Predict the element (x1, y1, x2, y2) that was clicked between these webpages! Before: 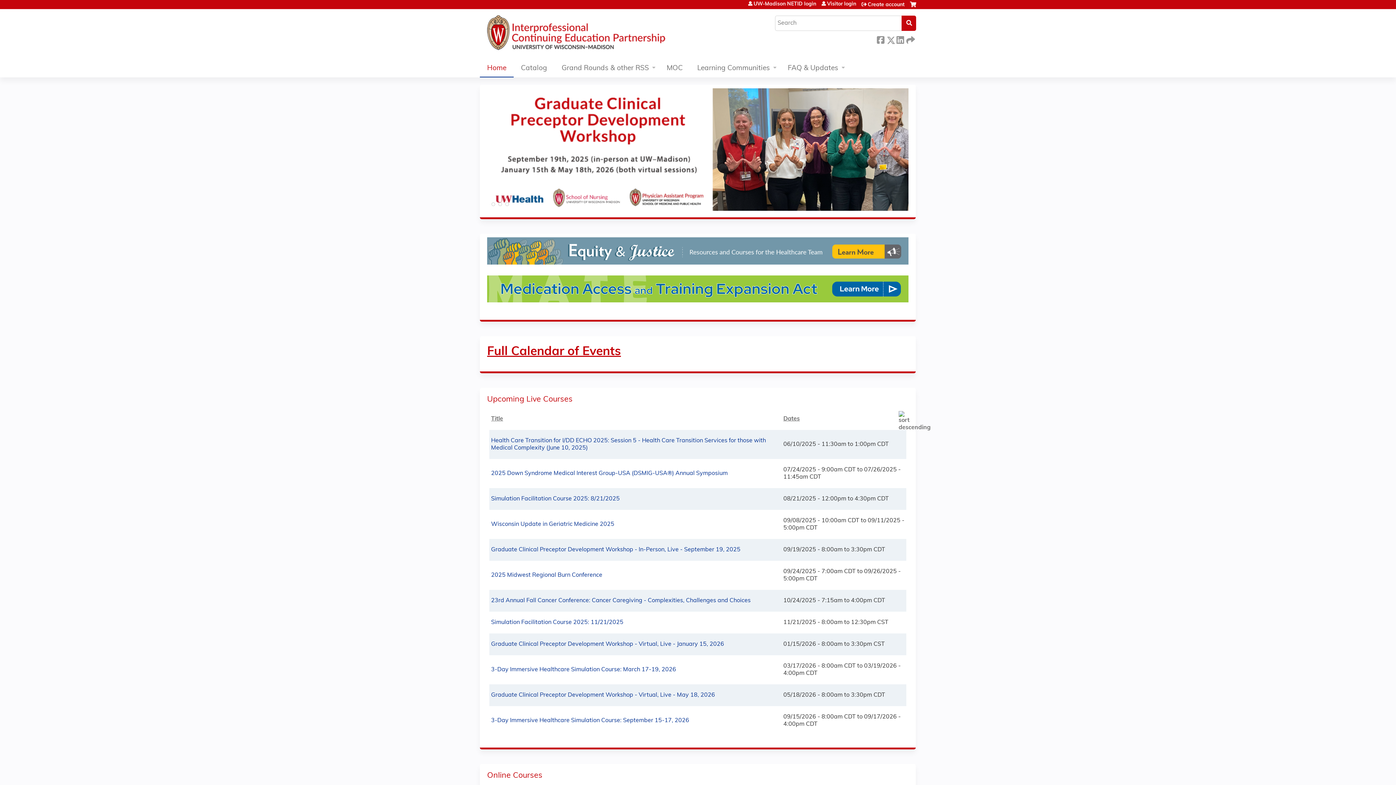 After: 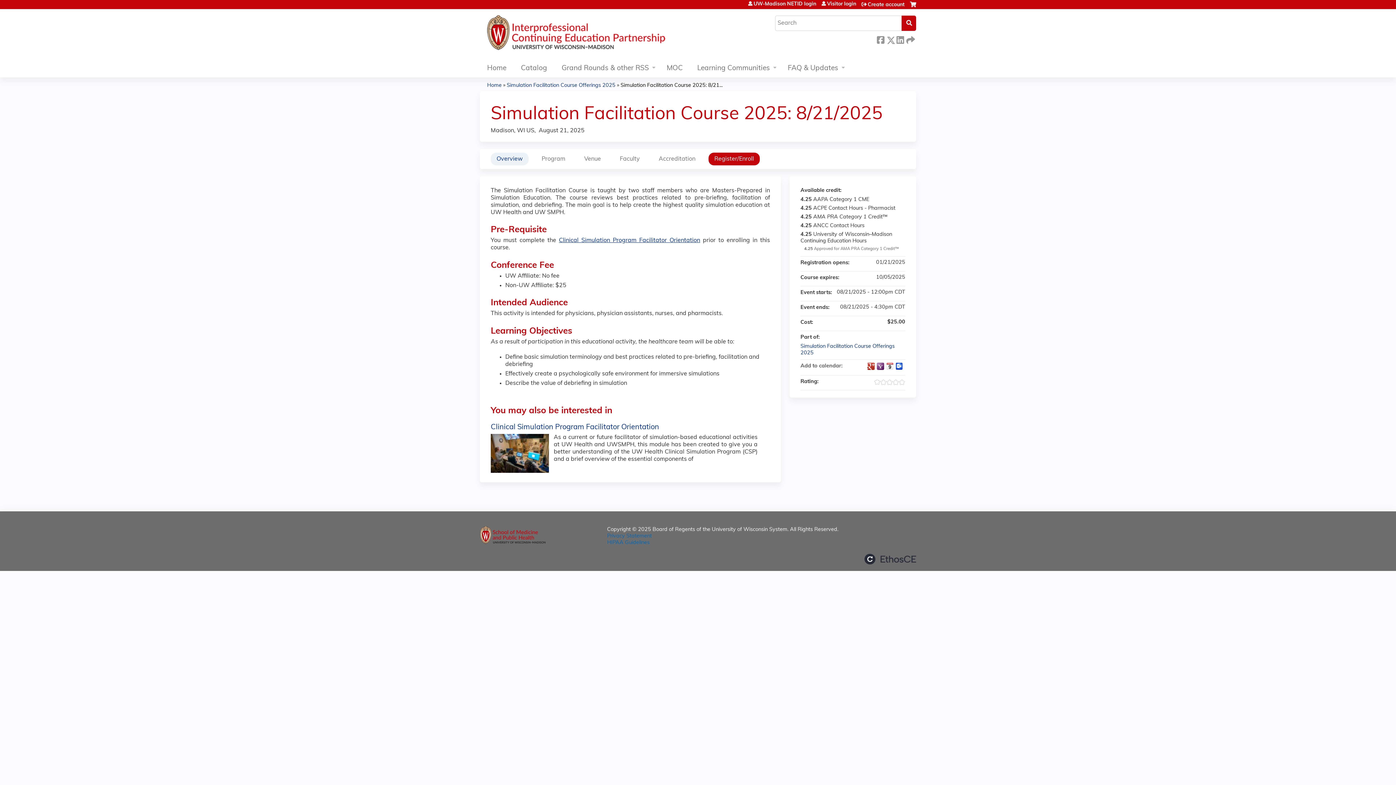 Action: bbox: (491, 496, 619, 502) label: Simulation Facilitation Course 2025: 8/21/2025